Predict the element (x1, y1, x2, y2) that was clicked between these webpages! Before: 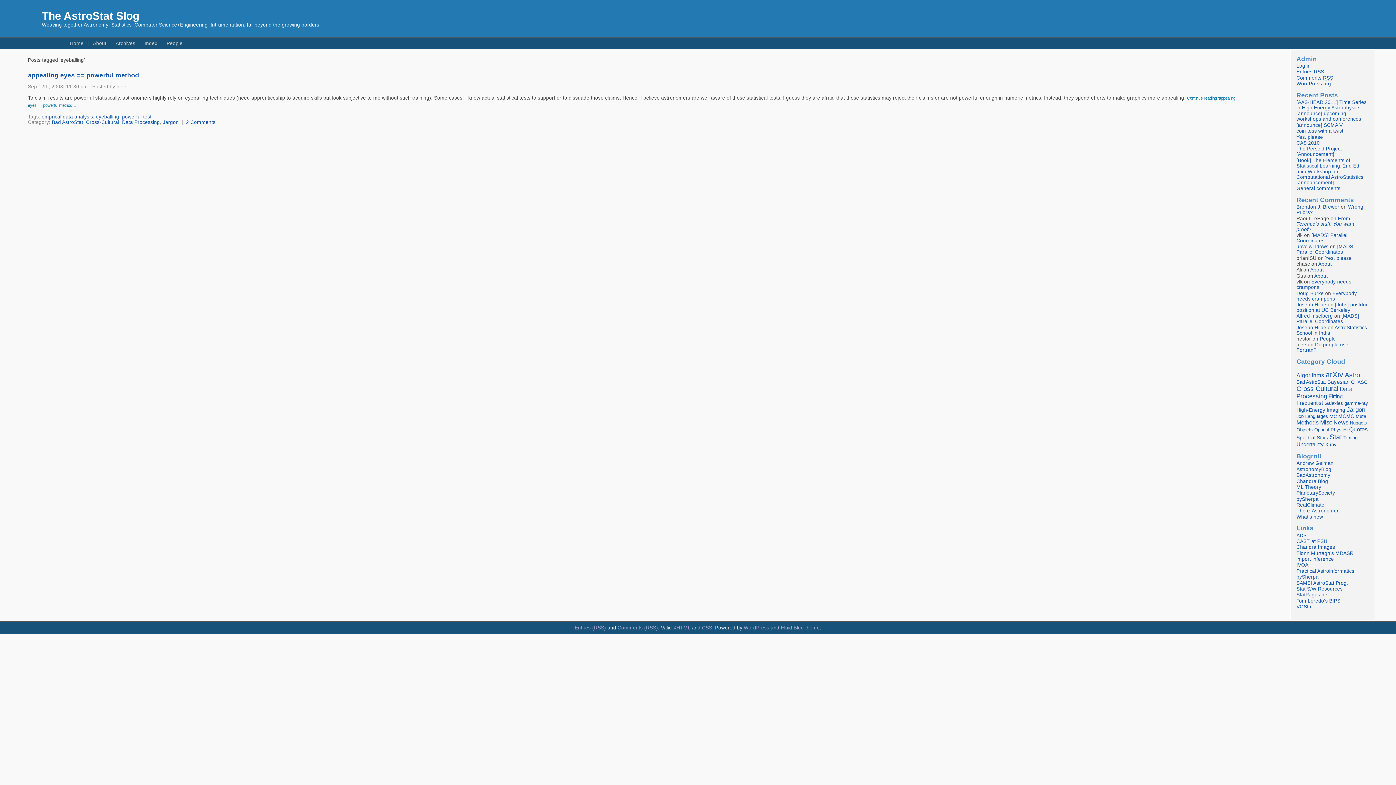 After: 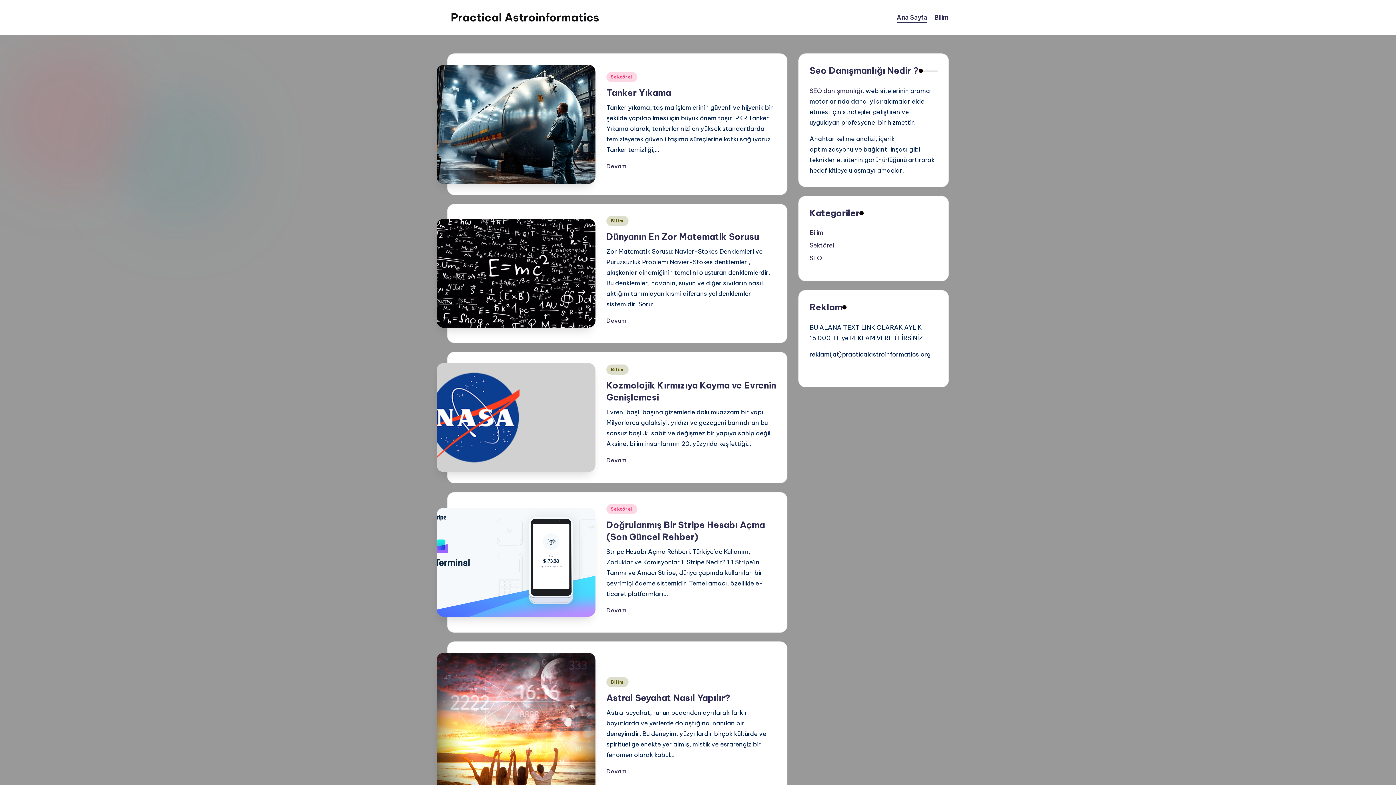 Action: label: Practical Astroinformatics bbox: (1296, 568, 1354, 574)